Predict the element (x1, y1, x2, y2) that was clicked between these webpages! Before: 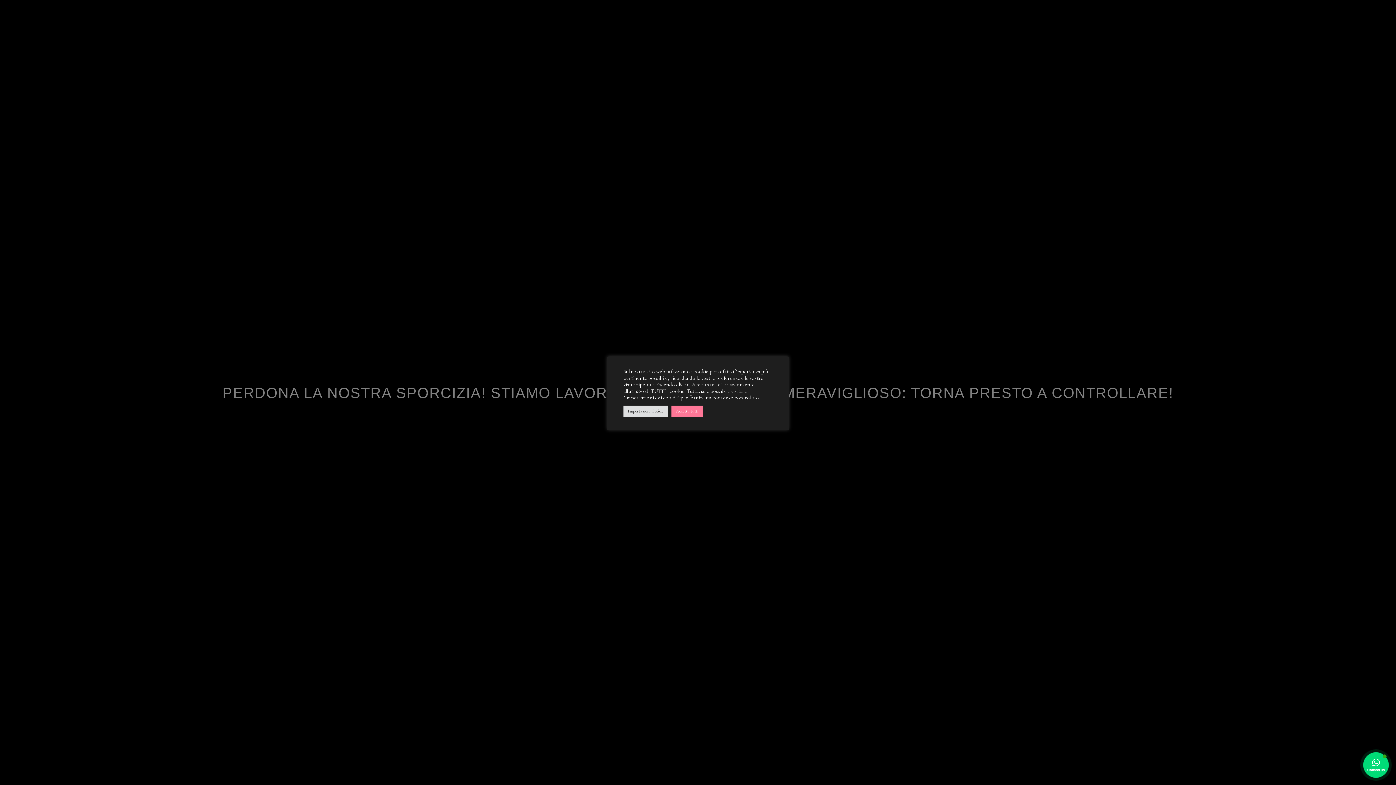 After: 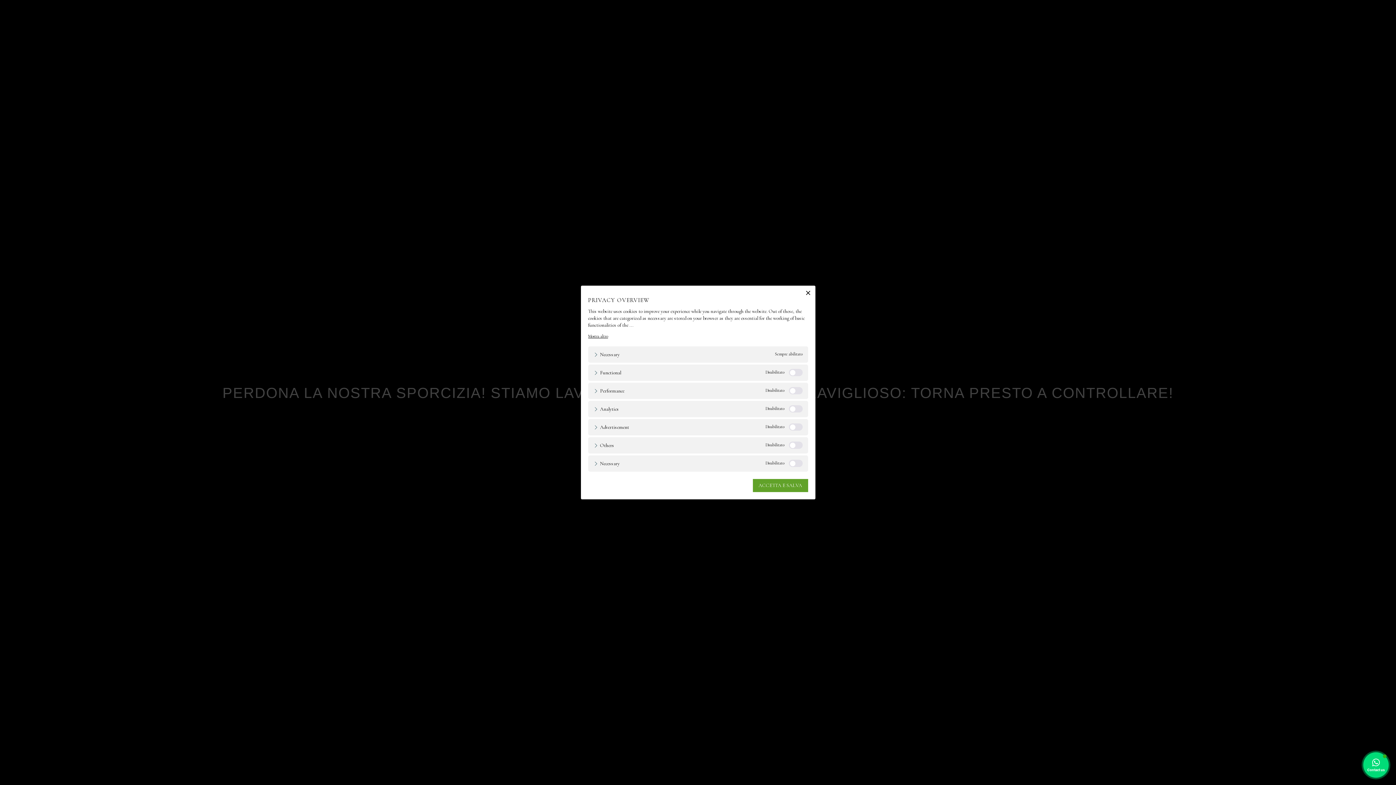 Action: label: Impostazioni Cookie bbox: (623, 405, 668, 416)